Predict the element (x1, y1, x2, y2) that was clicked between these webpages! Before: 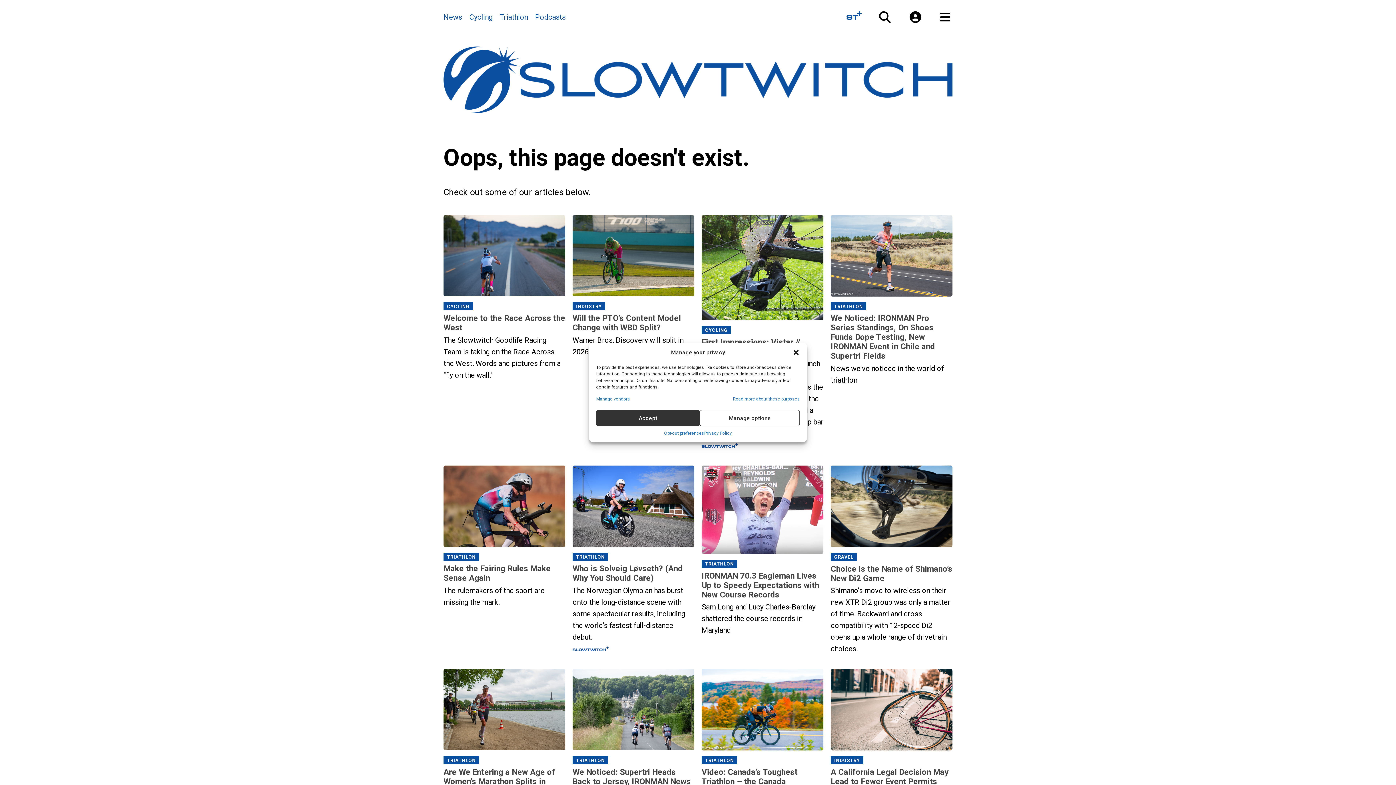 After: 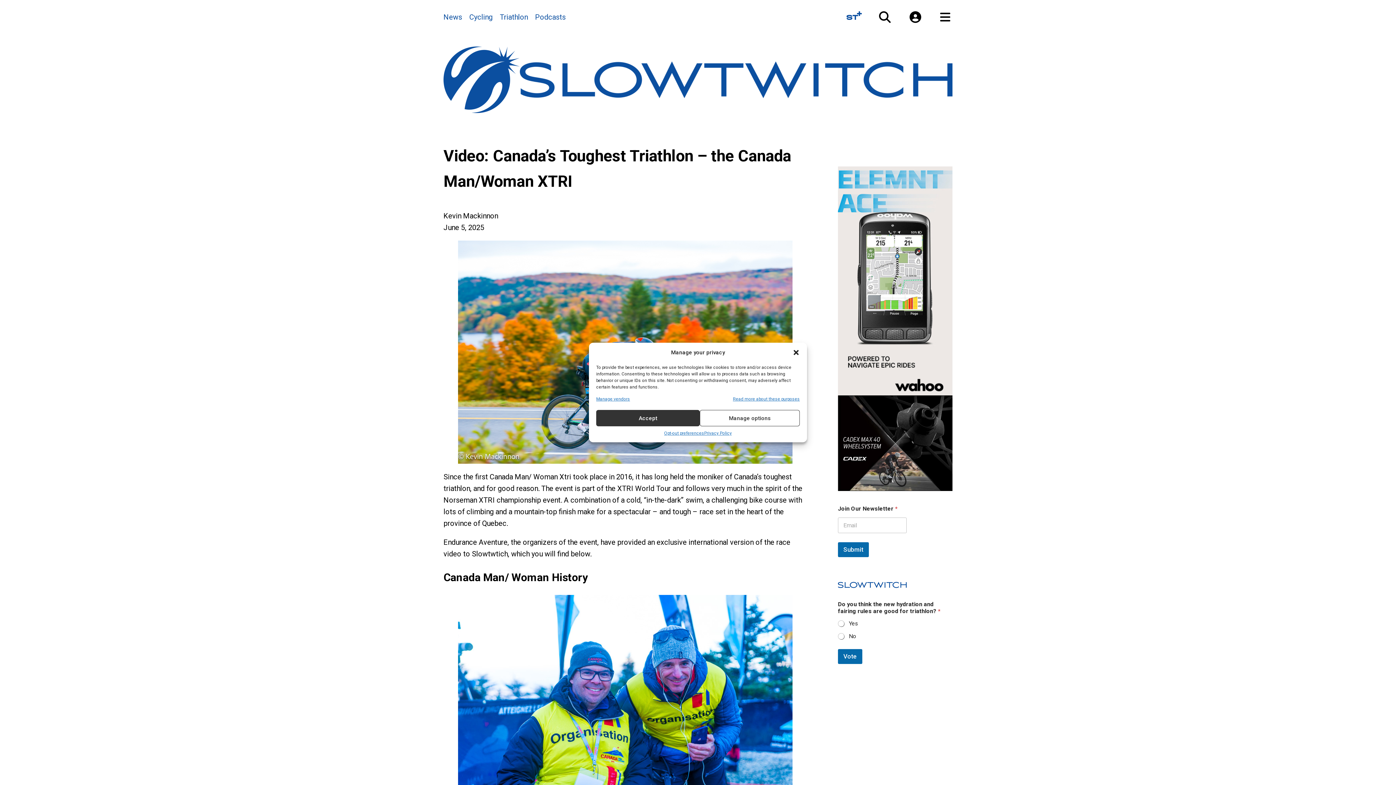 Action: label: Video: Canada’s Toughest Triathlon – the Canada Man/Woman XTRI bbox: (701, 767, 823, 796)